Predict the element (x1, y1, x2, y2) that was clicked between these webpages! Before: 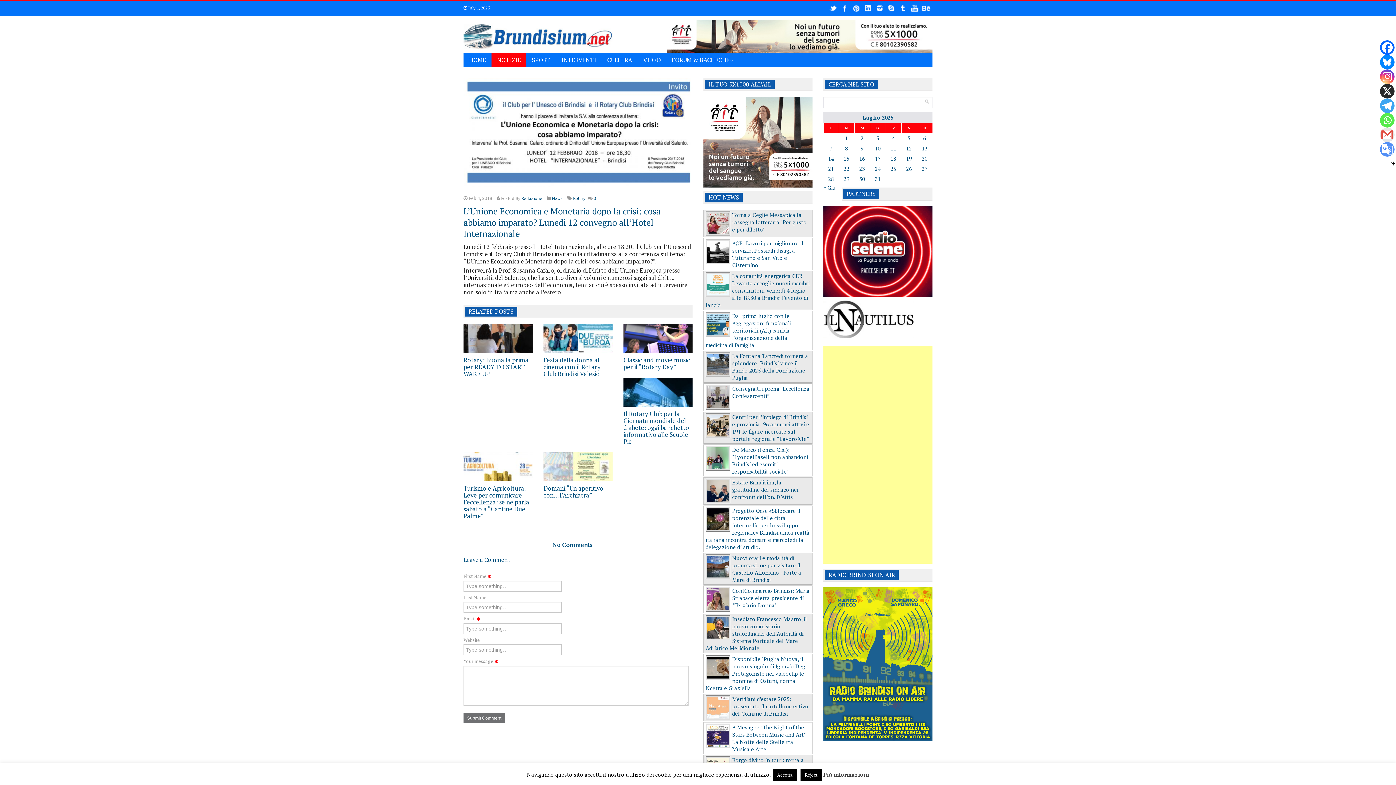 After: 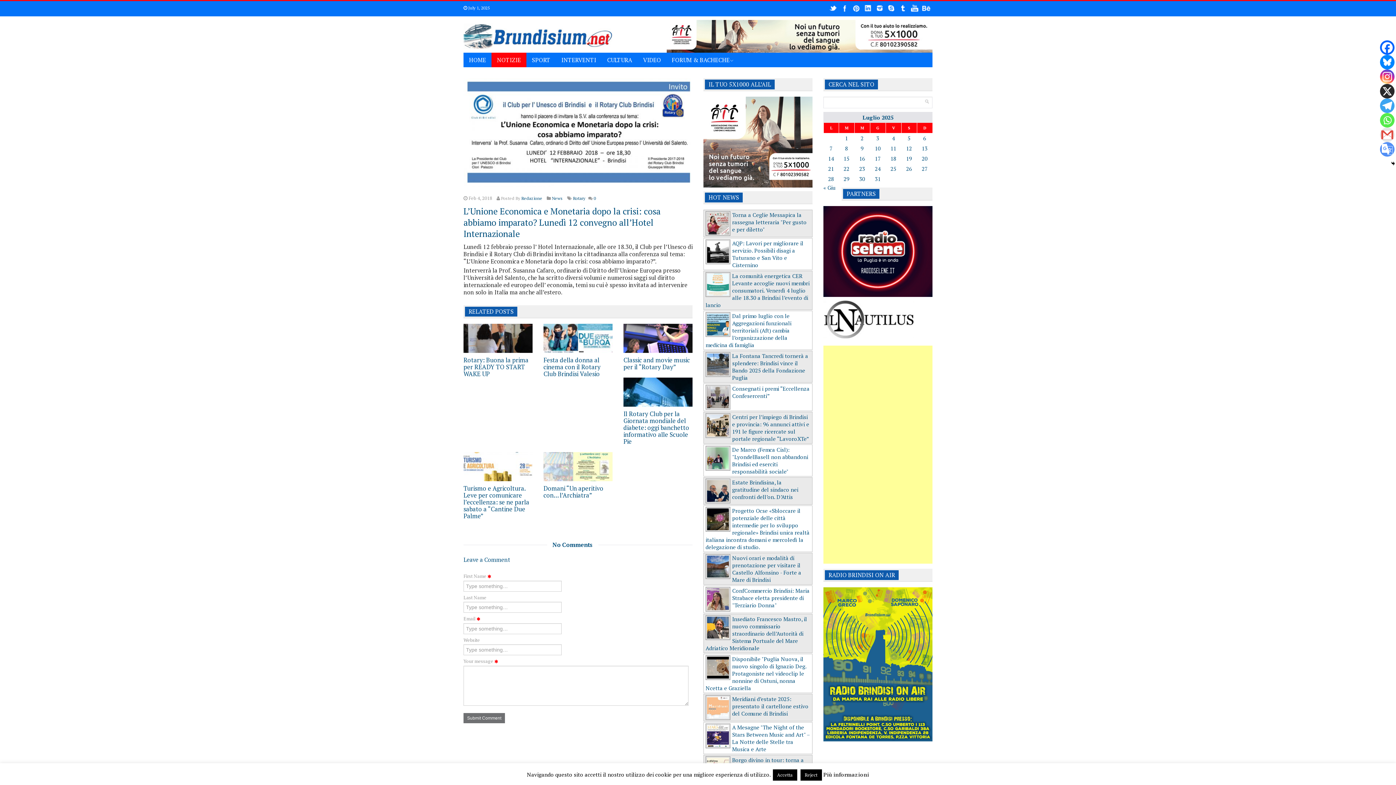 Action: label: X bbox: (1380, 84, 1394, 98)